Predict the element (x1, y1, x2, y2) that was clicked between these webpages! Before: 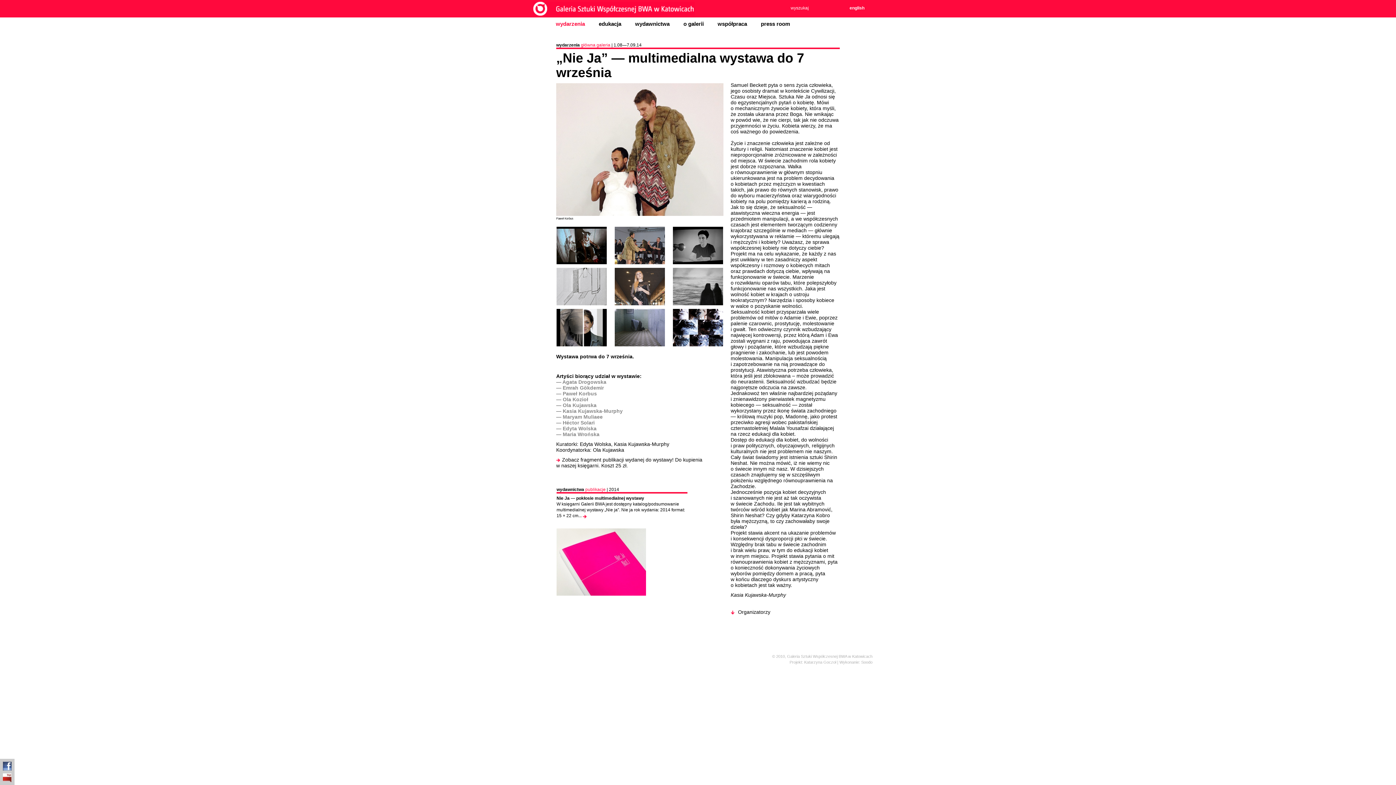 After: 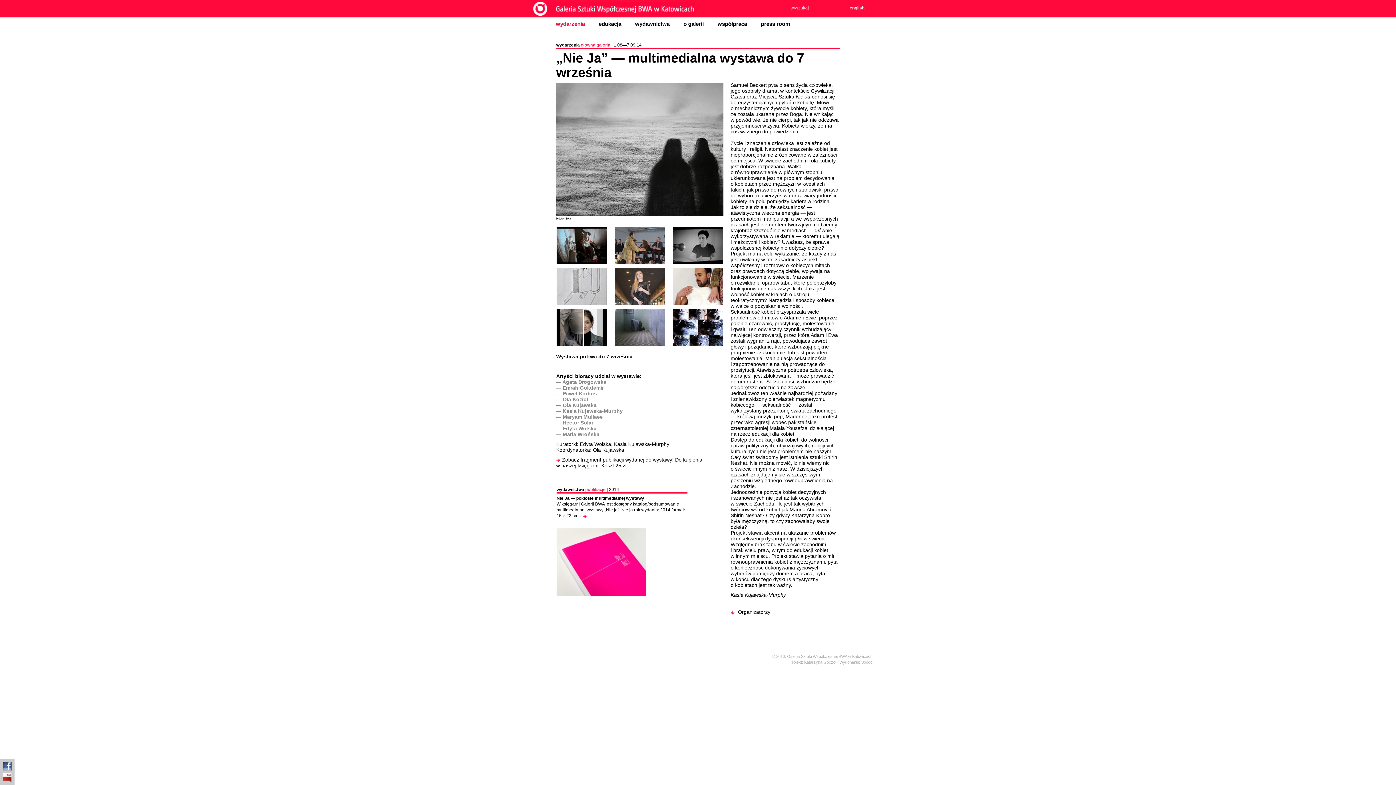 Action: bbox: (673, 268, 723, 305)